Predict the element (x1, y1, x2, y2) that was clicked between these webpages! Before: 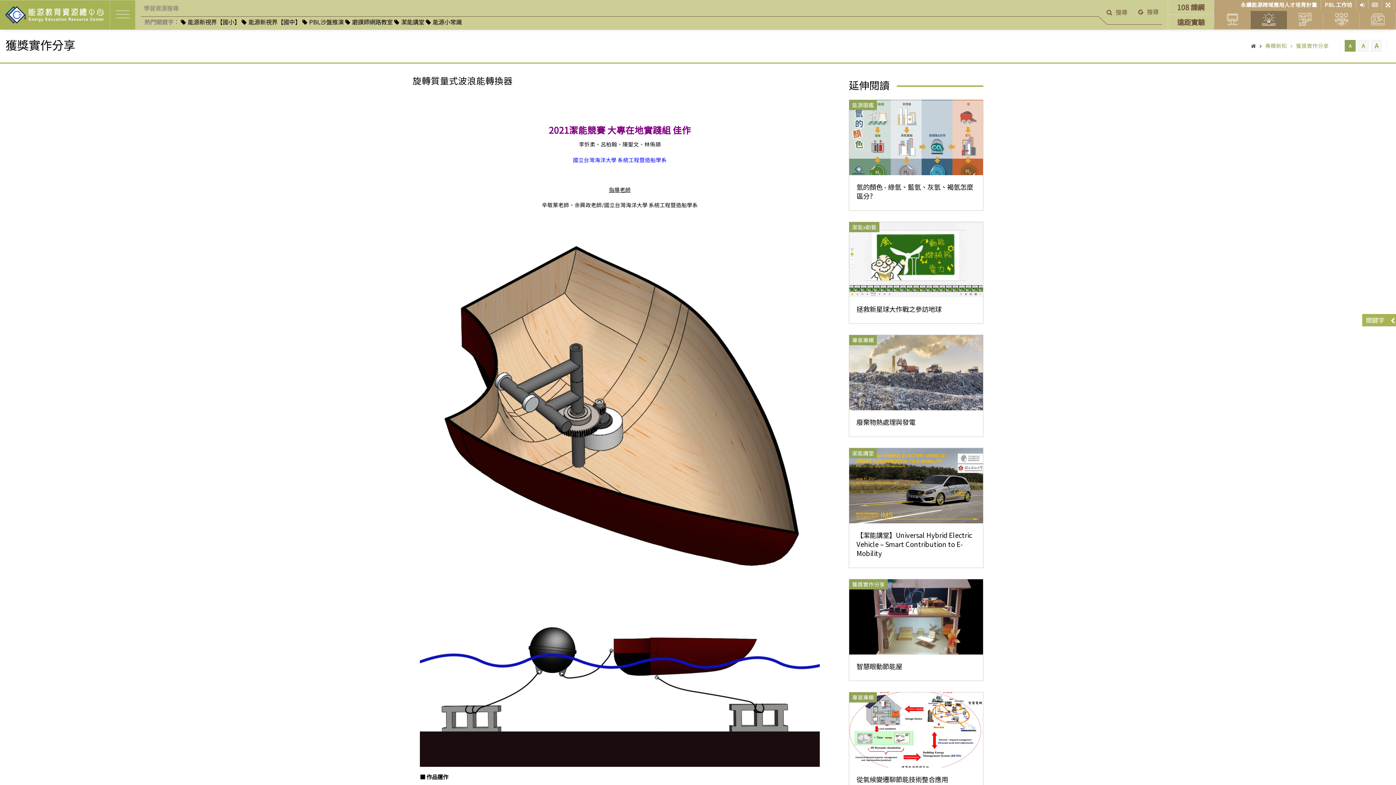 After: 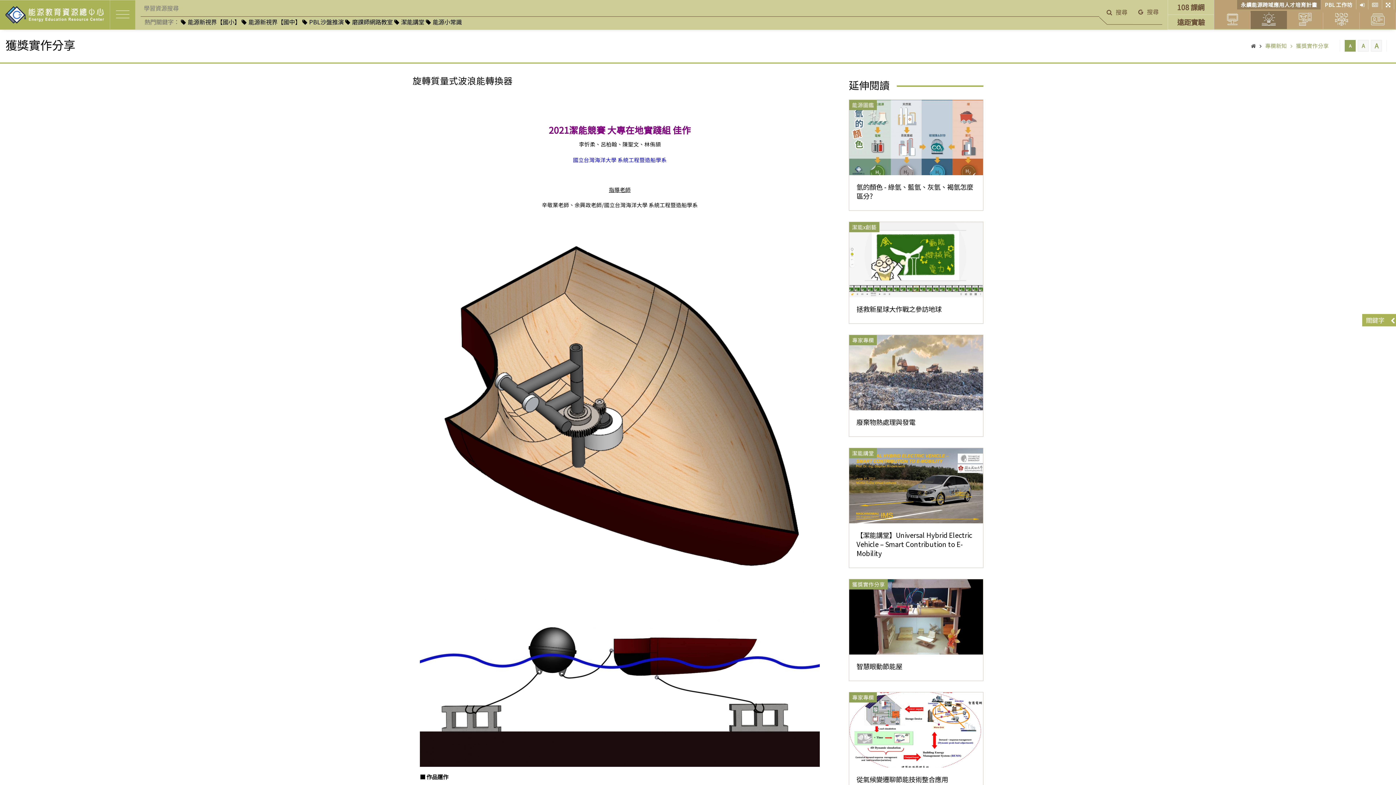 Action: label: 永續能源跨域應用人才培育計畫 bbox: (1237, 0, 1321, 9)